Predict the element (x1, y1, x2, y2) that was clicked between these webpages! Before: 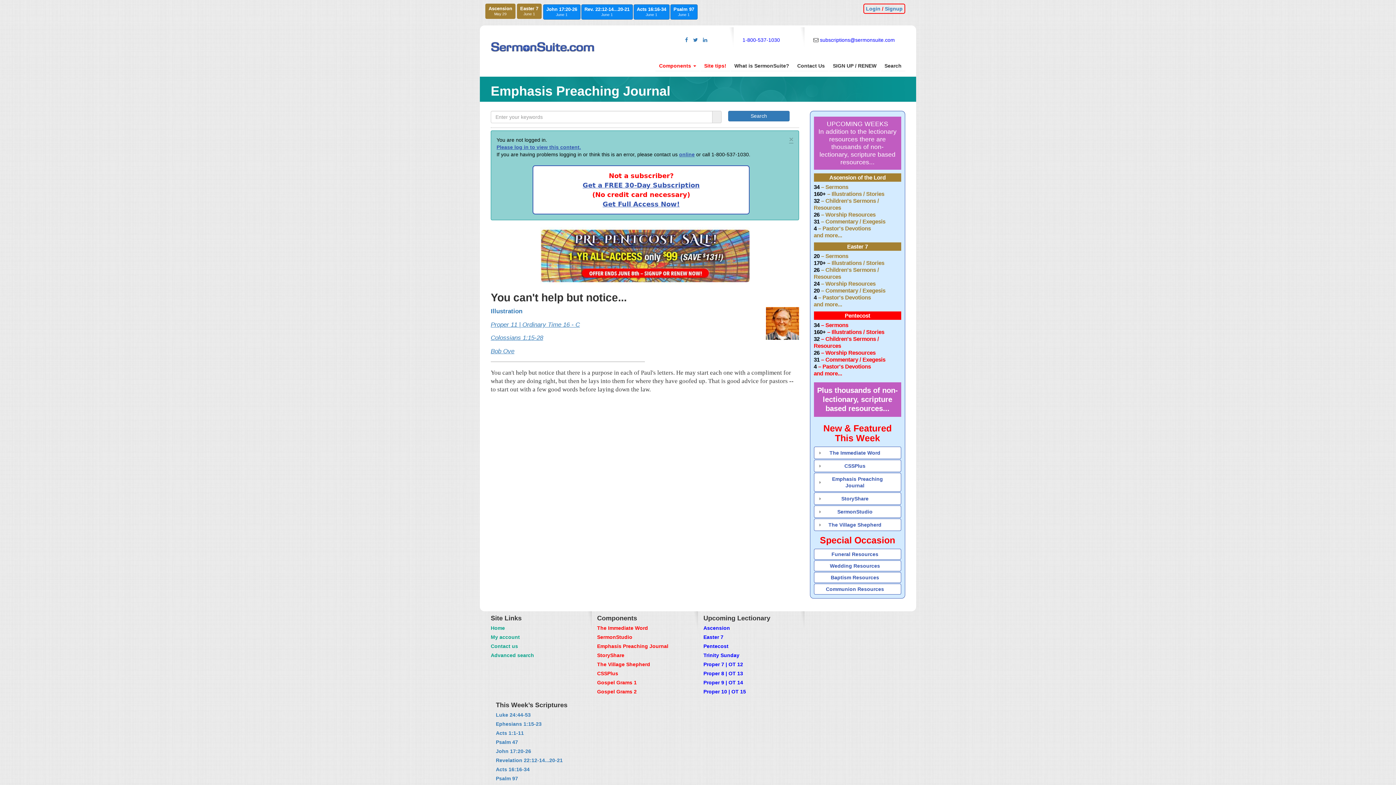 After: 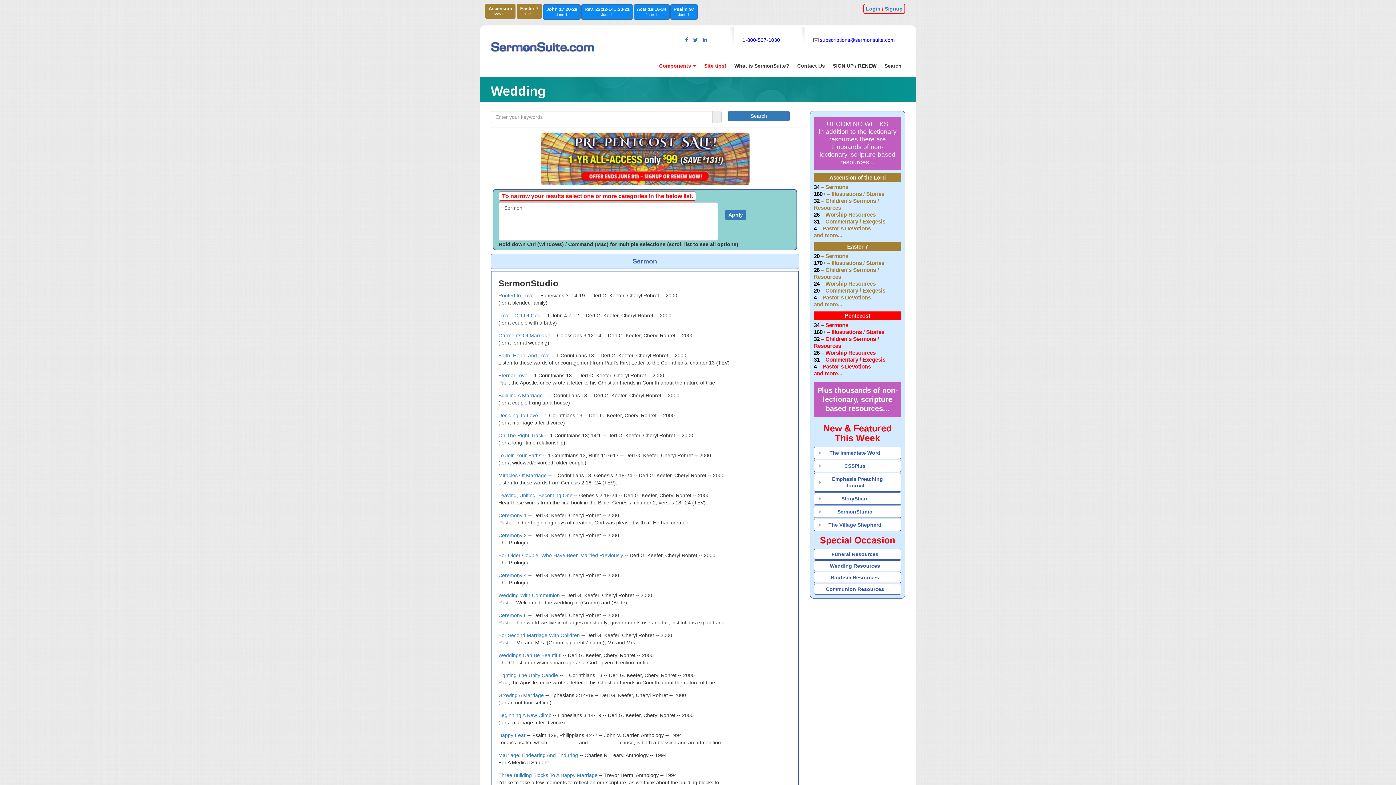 Action: bbox: (830, 563, 885, 569) label: Wedding Resources